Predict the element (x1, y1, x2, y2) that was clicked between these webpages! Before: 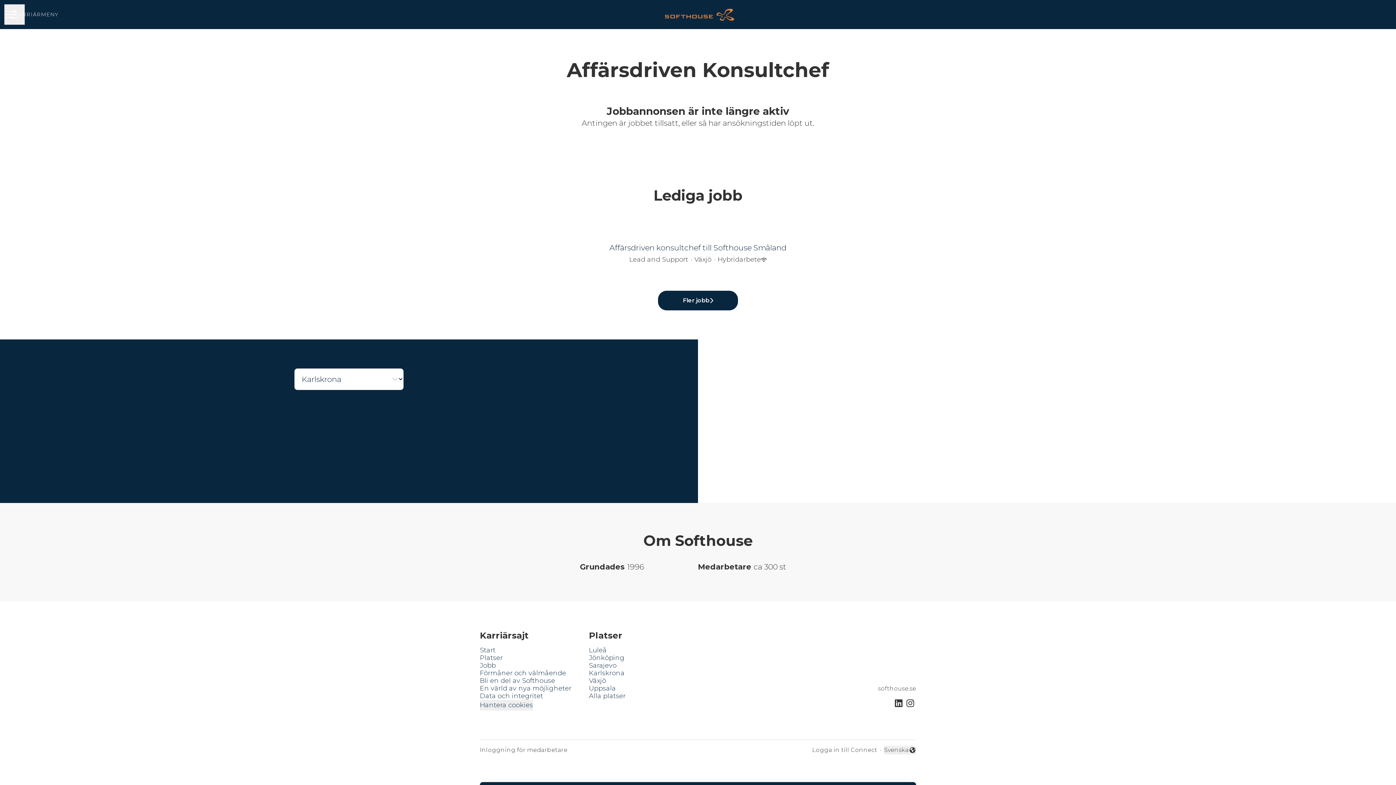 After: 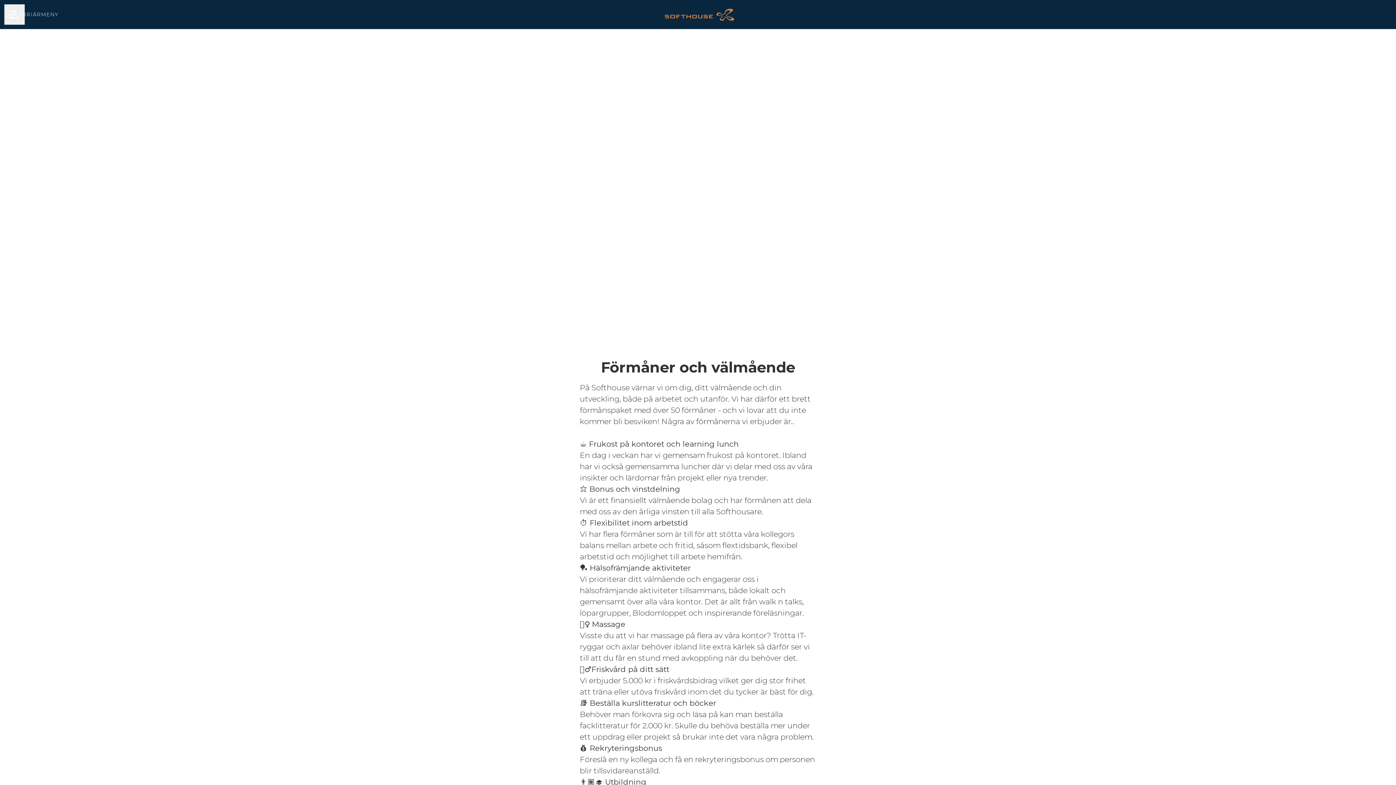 Action: label: Förmåner och välmående bbox: (480, 668, 566, 678)